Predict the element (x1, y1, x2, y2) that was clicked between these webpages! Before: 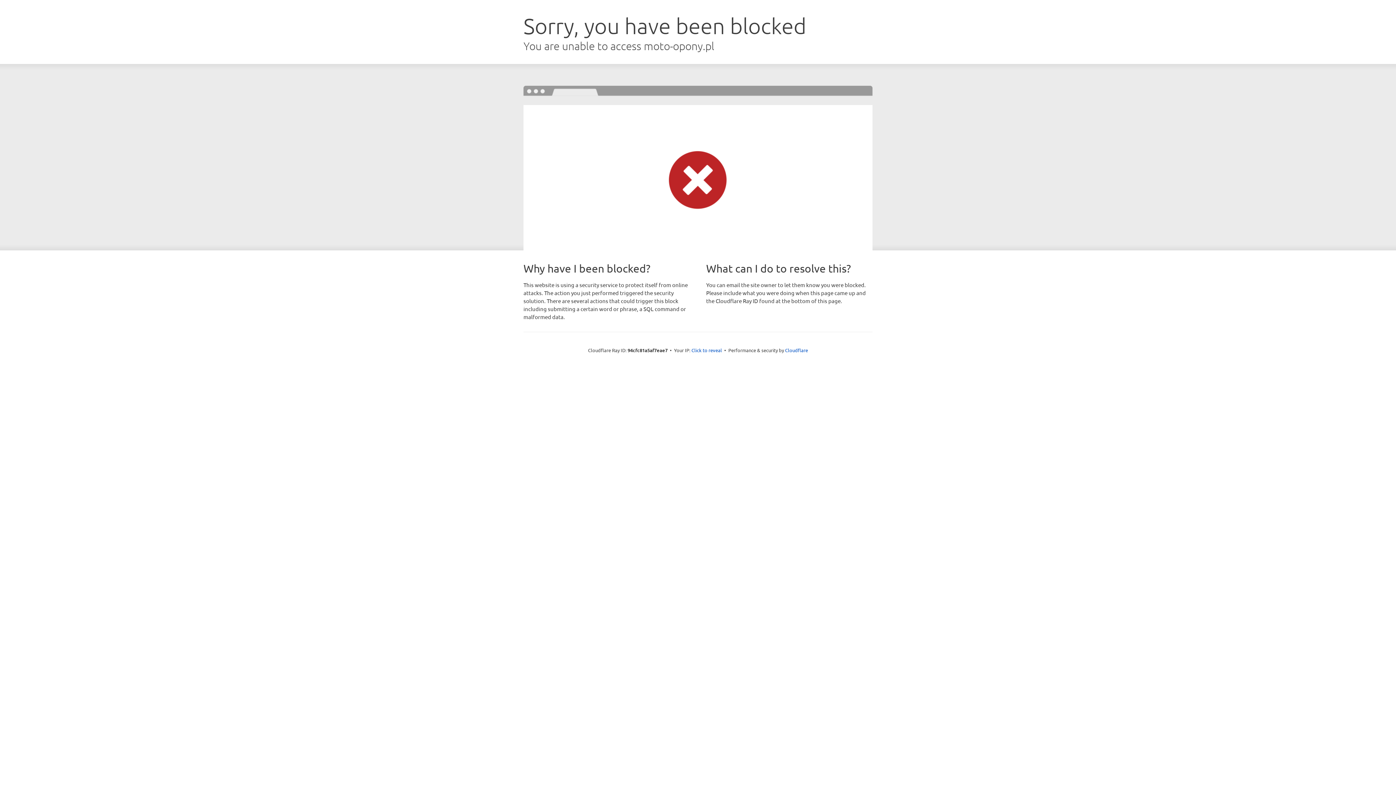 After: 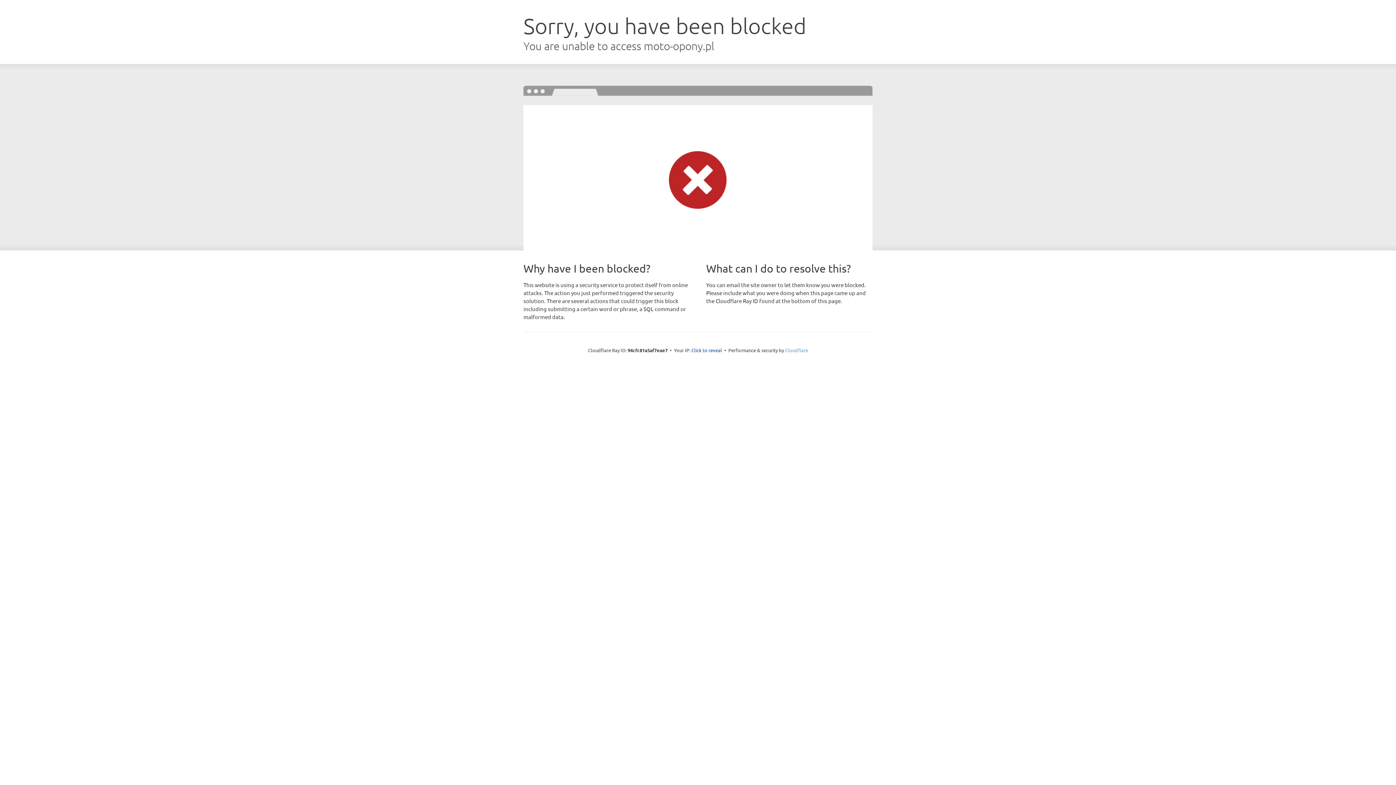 Action: label: Cloudflare bbox: (785, 347, 808, 353)